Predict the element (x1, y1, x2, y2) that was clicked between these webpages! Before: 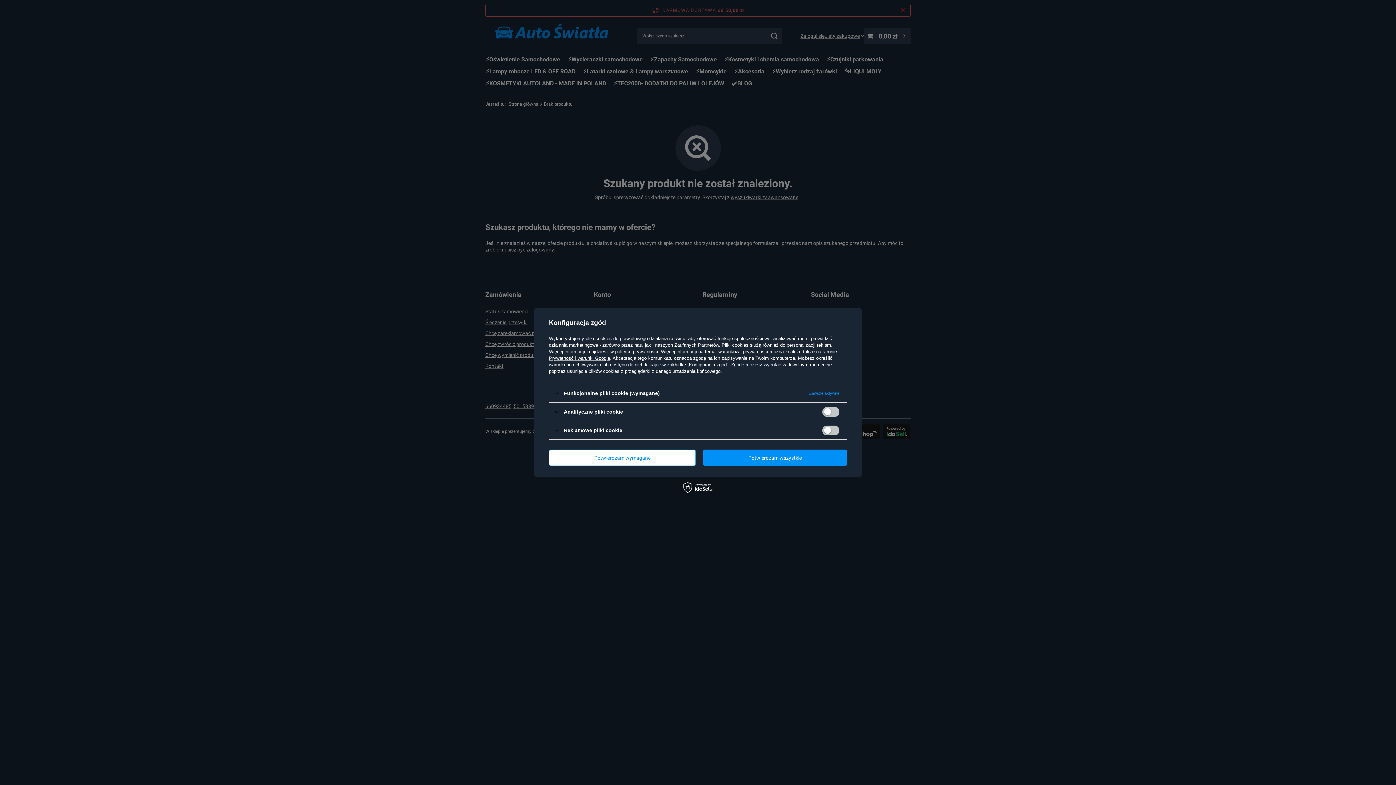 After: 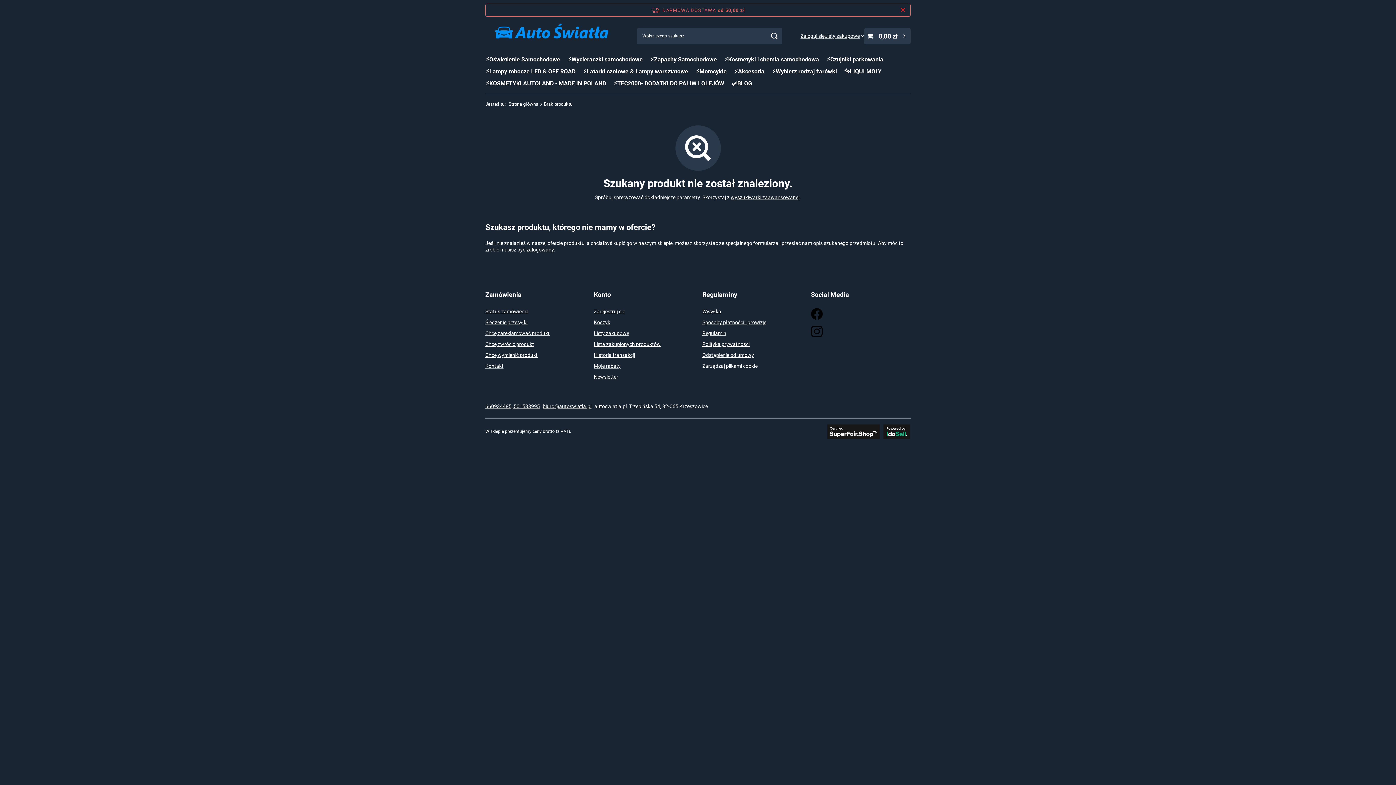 Action: label: Potwierdzam wymagane bbox: (549, 449, 696, 466)